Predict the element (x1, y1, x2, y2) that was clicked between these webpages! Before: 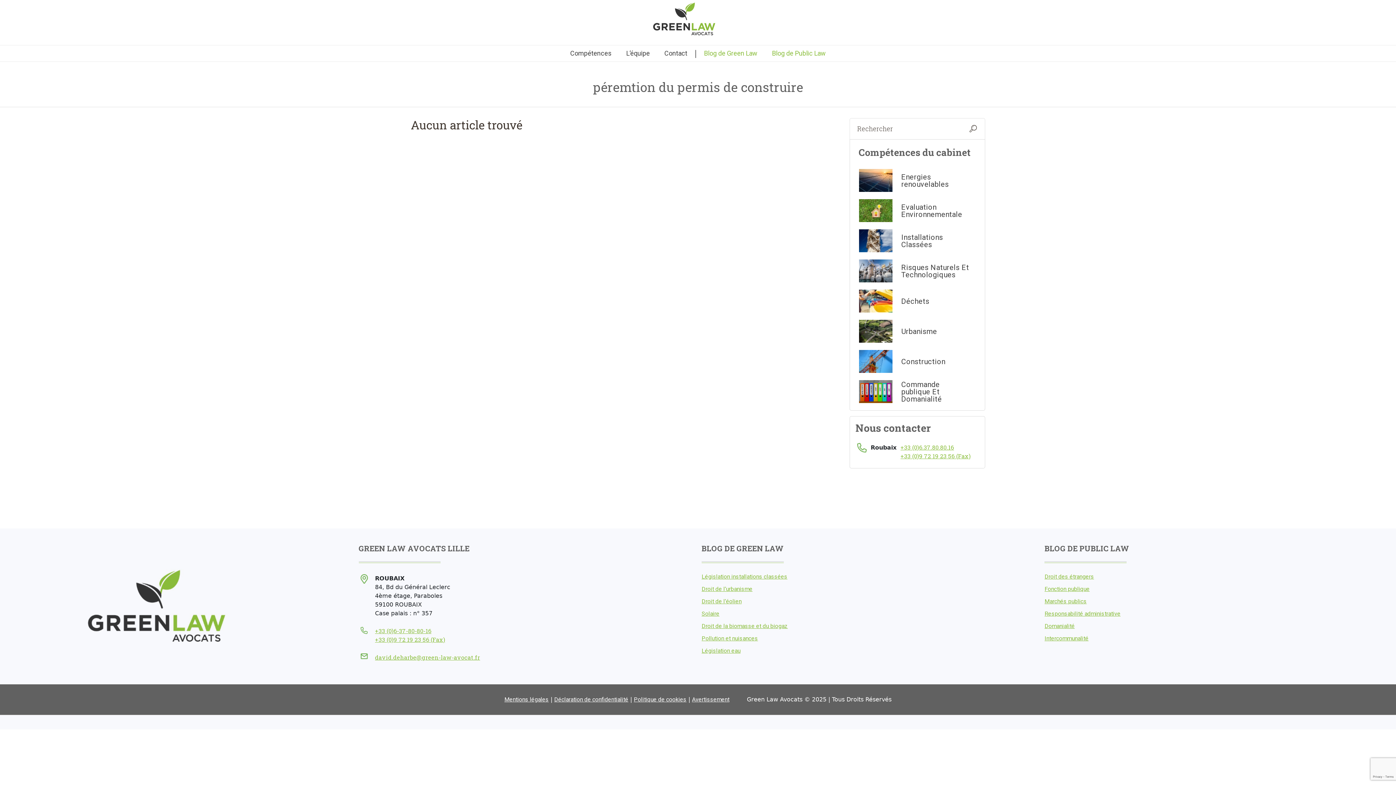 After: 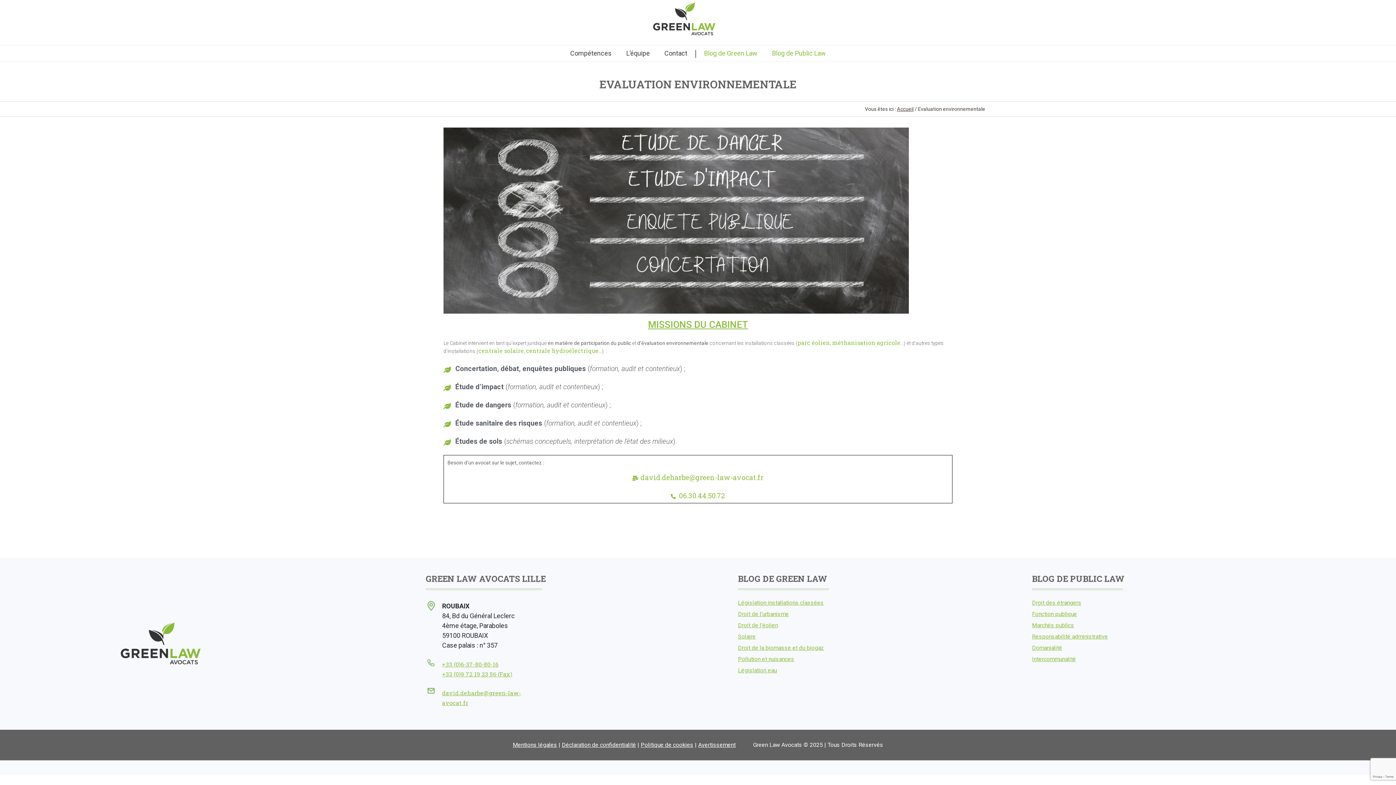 Action: label: Evaluation Environnementale bbox: (848, 195, 905, 225)